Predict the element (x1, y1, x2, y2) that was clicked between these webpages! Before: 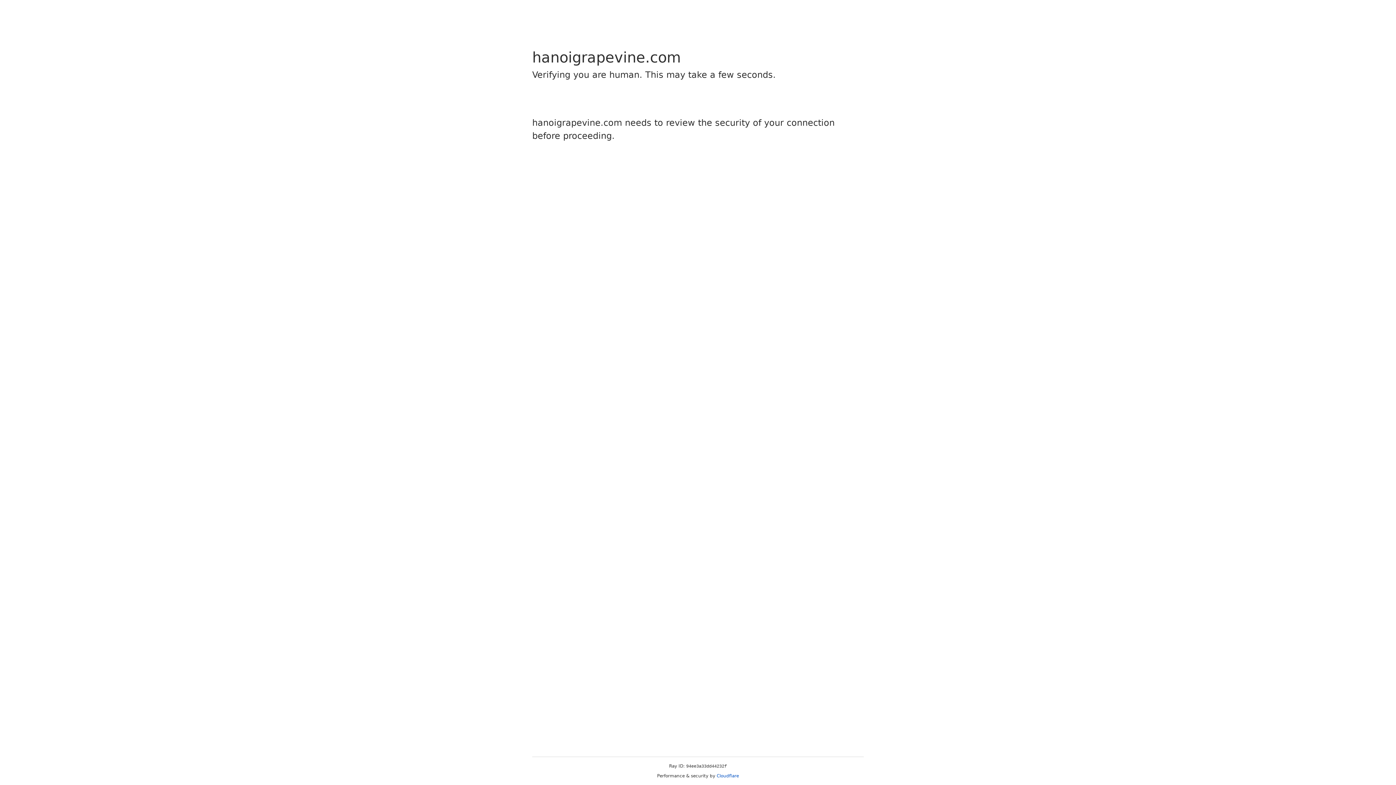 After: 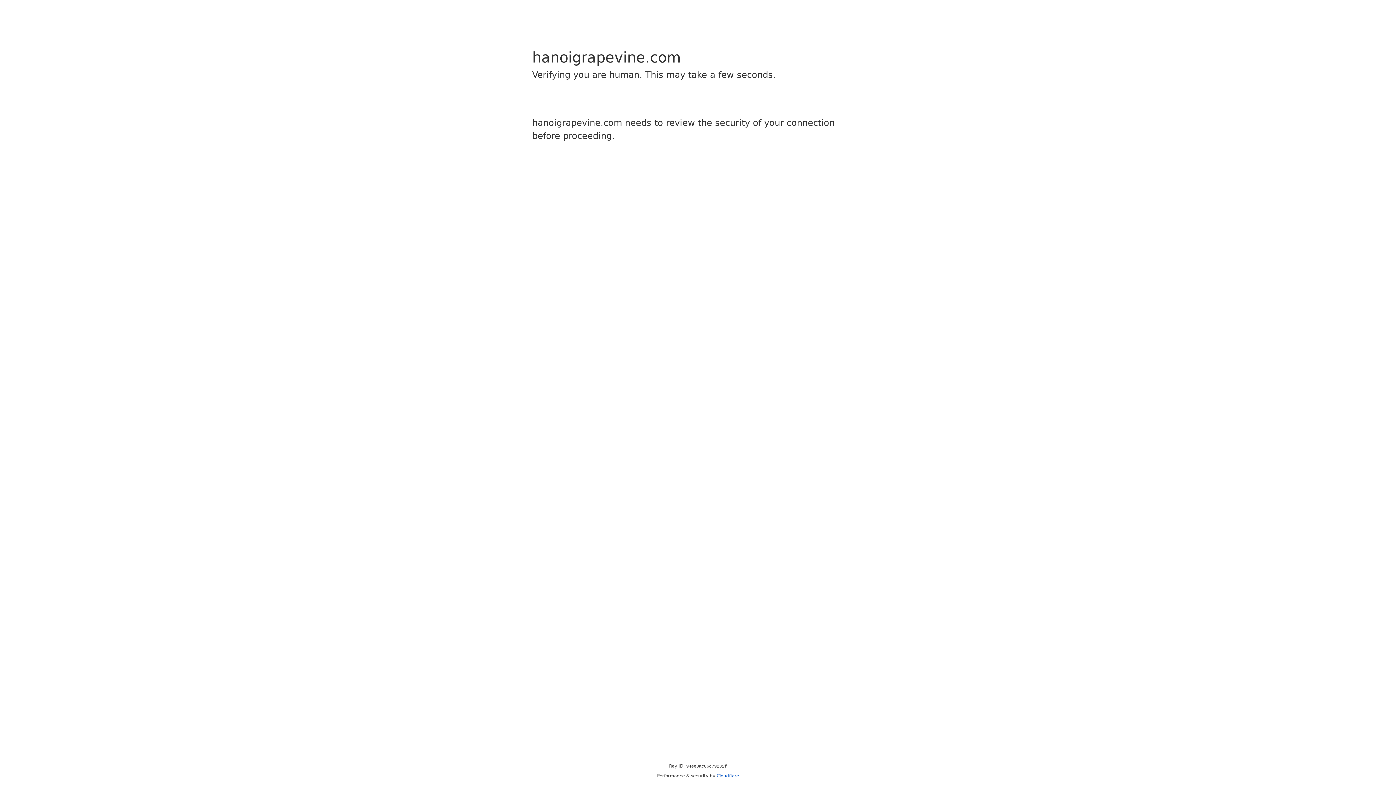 Action: label: Cloudflare bbox: (716, 773, 739, 778)